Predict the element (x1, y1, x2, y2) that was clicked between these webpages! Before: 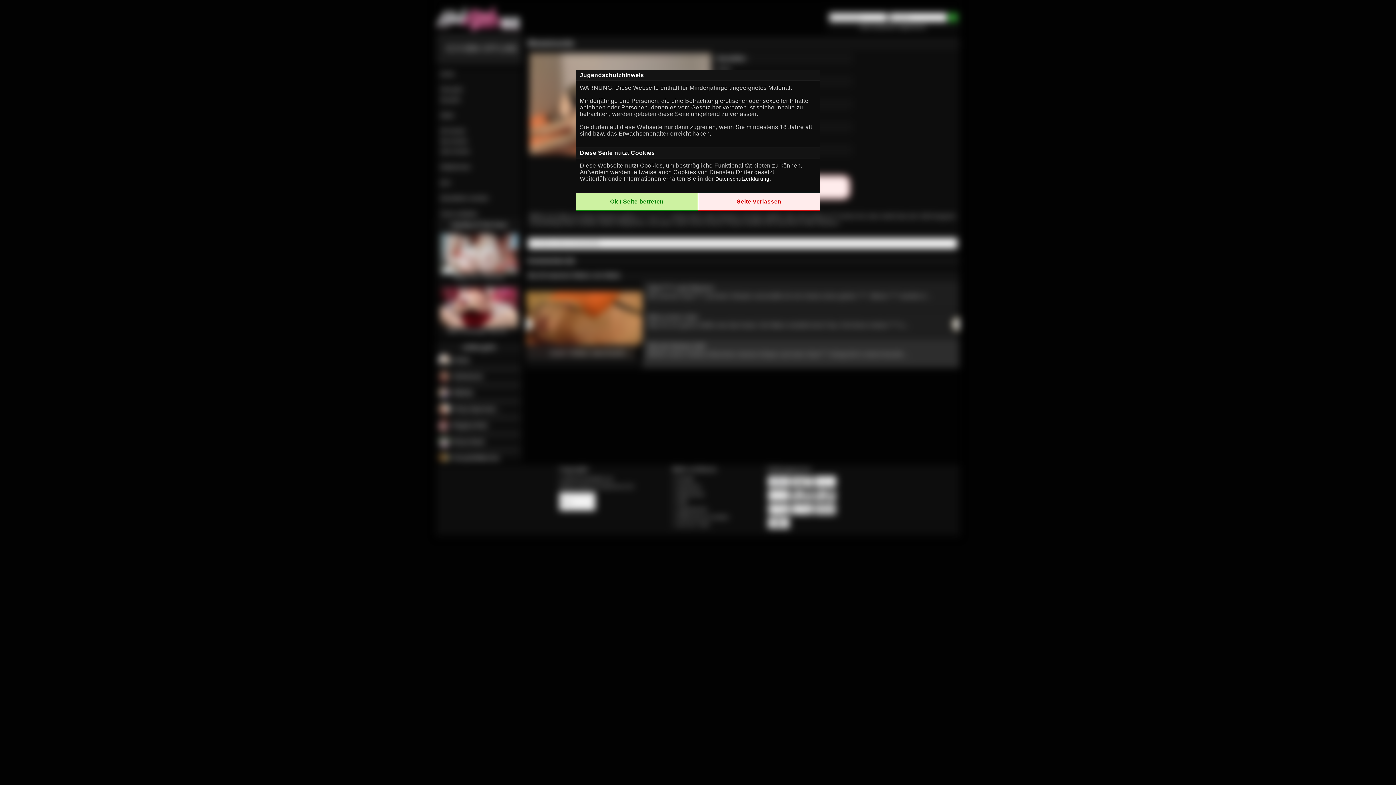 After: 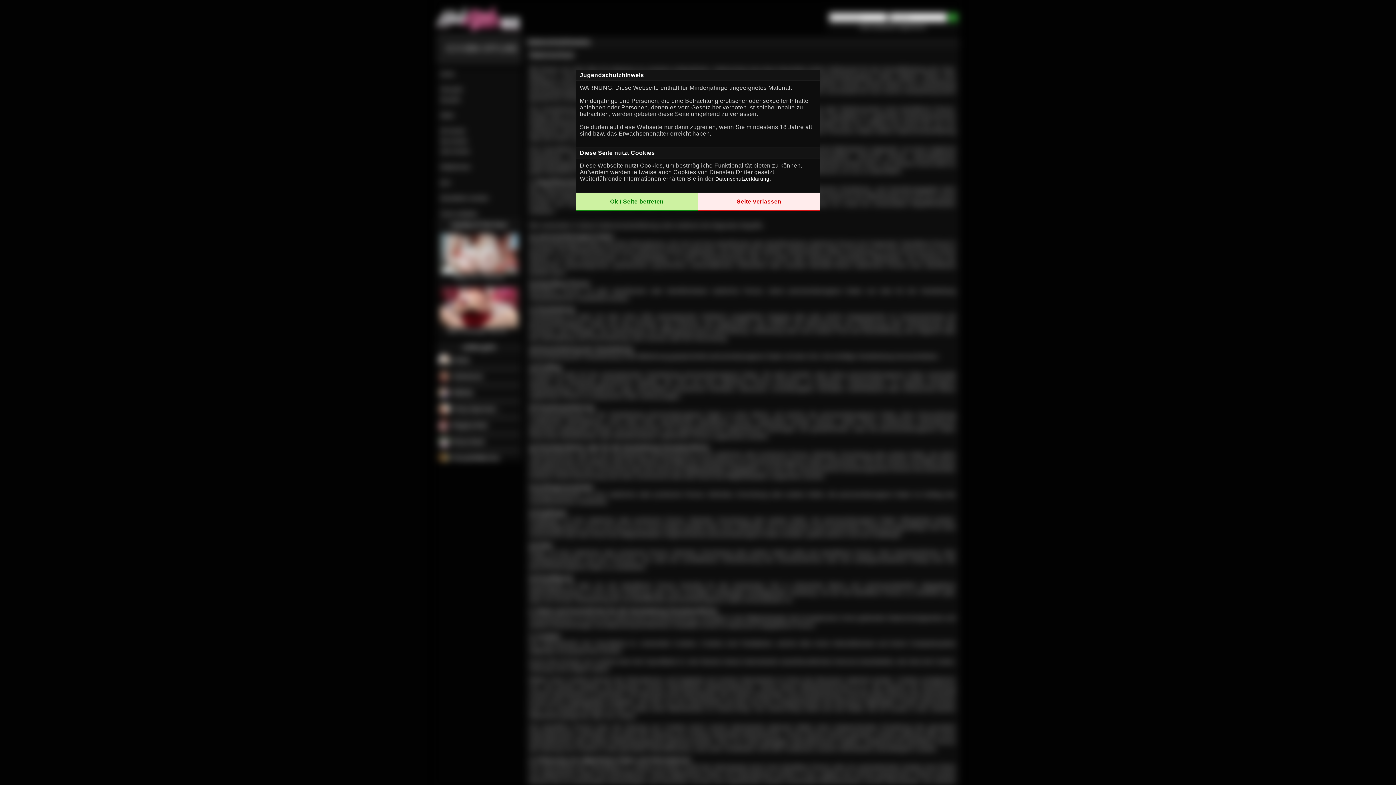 Action: bbox: (715, 176, 769, 181) label: Datenschutzerklärung